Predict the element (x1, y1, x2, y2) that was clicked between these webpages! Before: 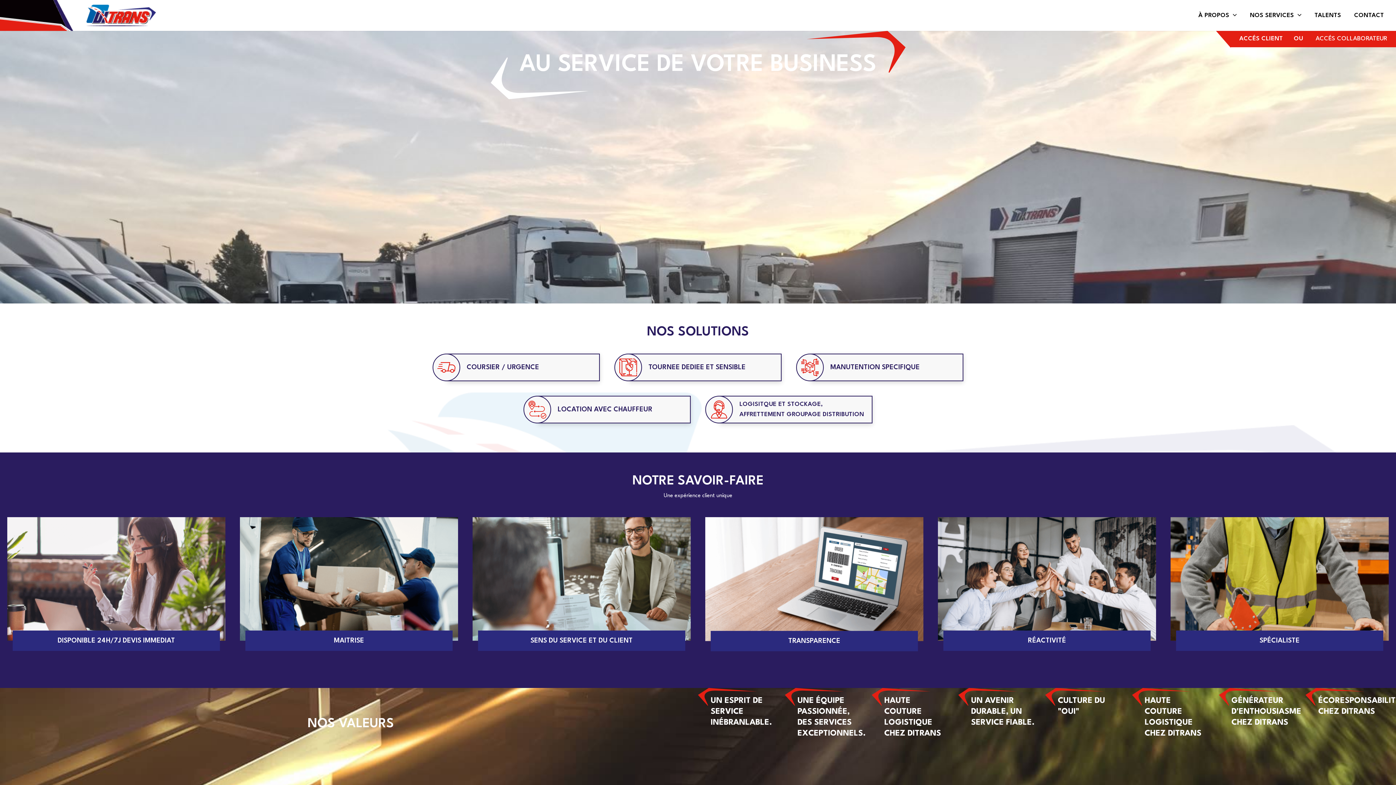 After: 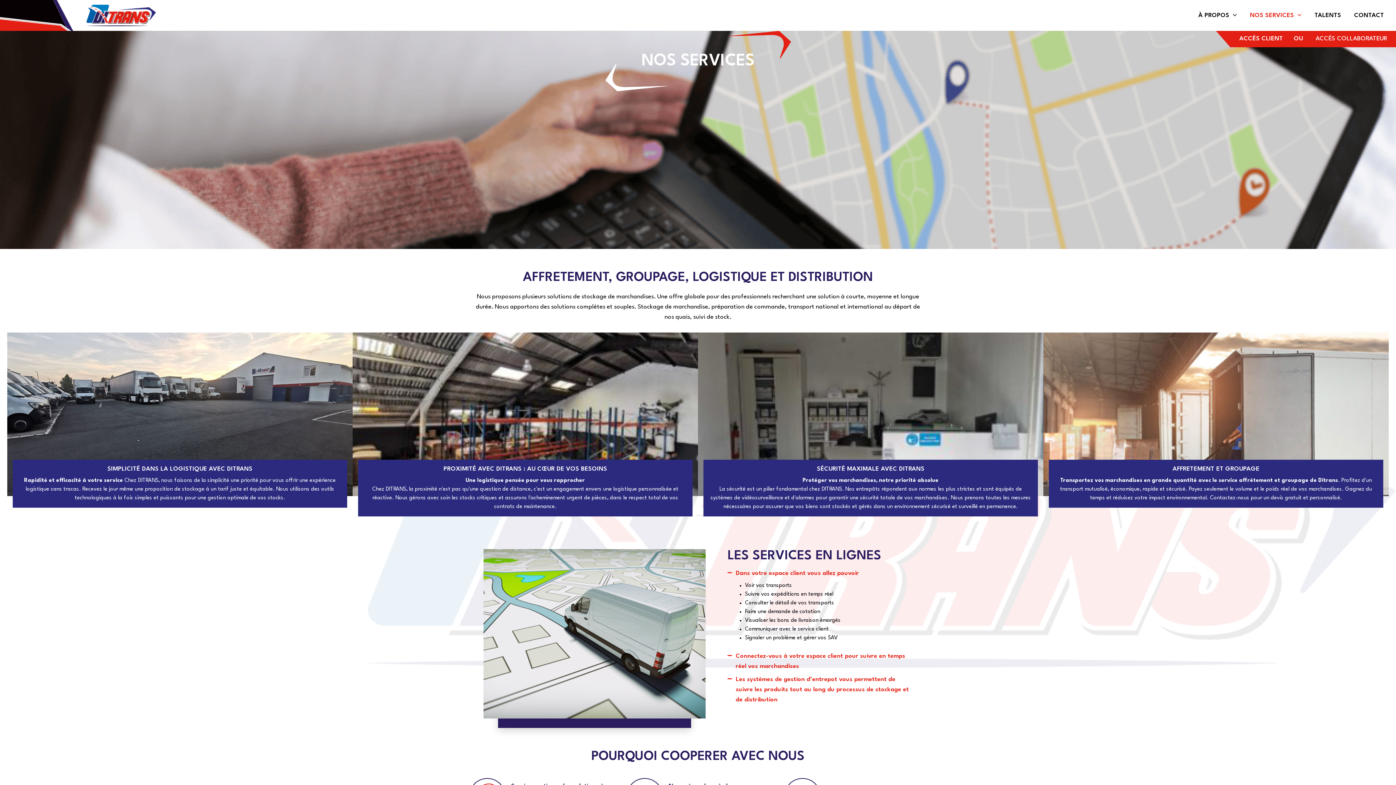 Action: bbox: (1243, 10, 1308, 20) label: NOS SERVICES